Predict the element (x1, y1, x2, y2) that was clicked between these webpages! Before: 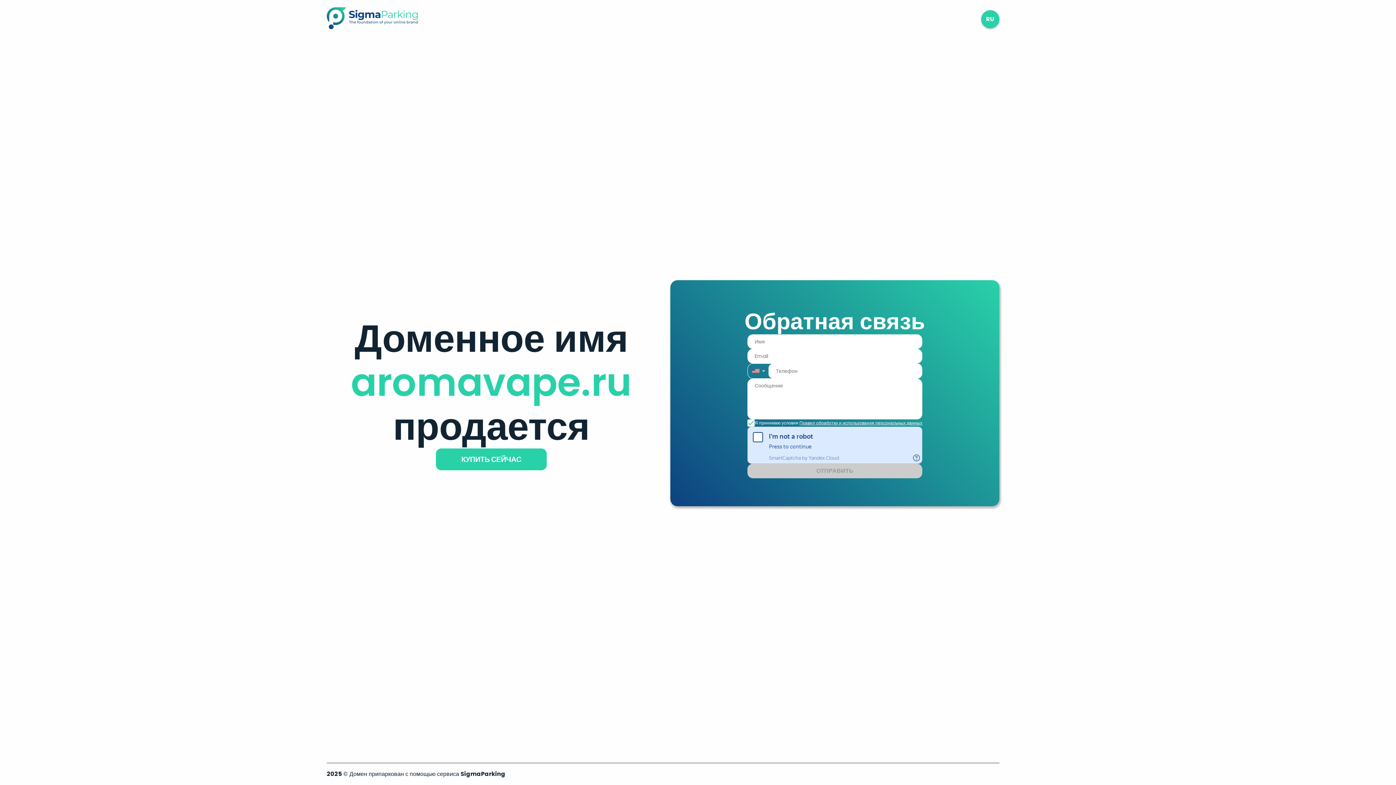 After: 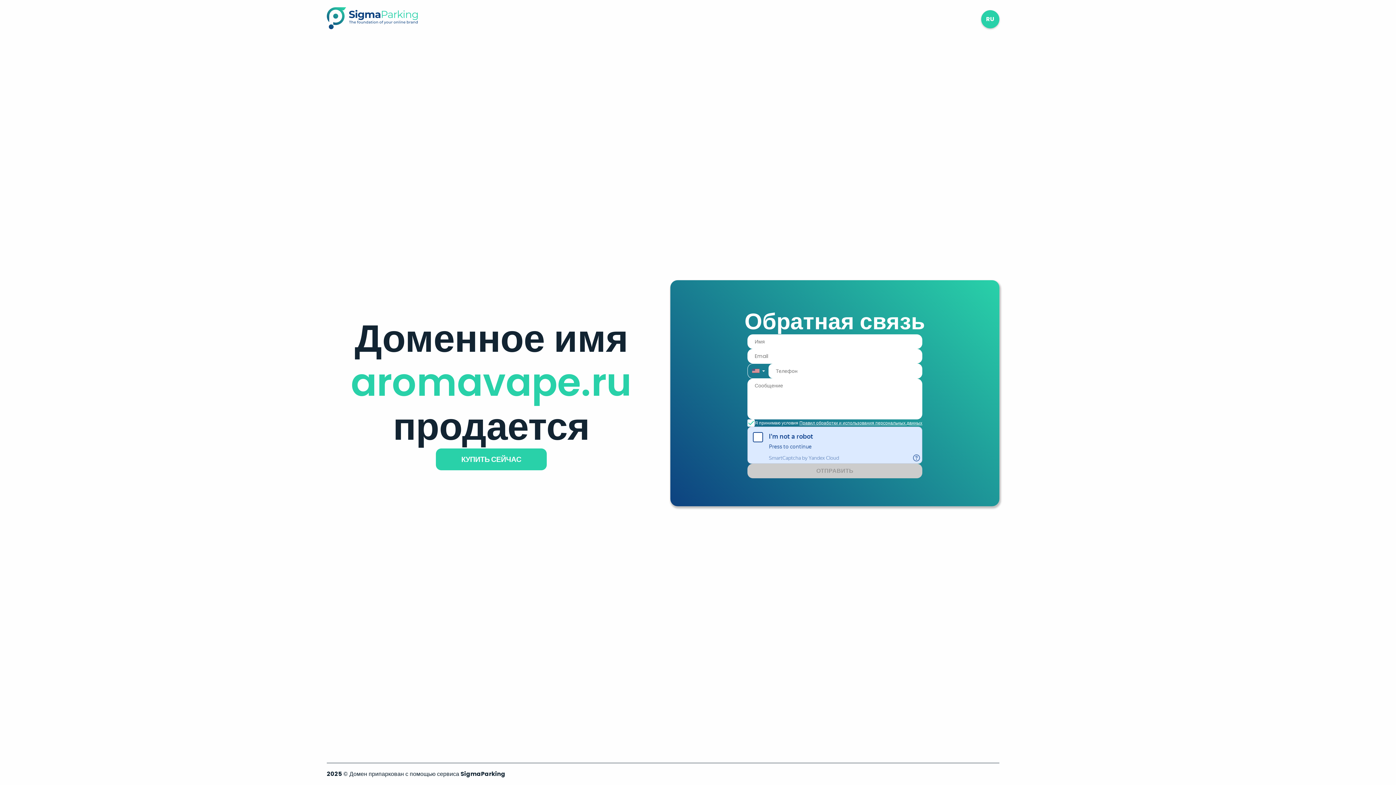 Action: label: Правил обработки и использования персональных данных bbox: (799, 420, 922, 426)